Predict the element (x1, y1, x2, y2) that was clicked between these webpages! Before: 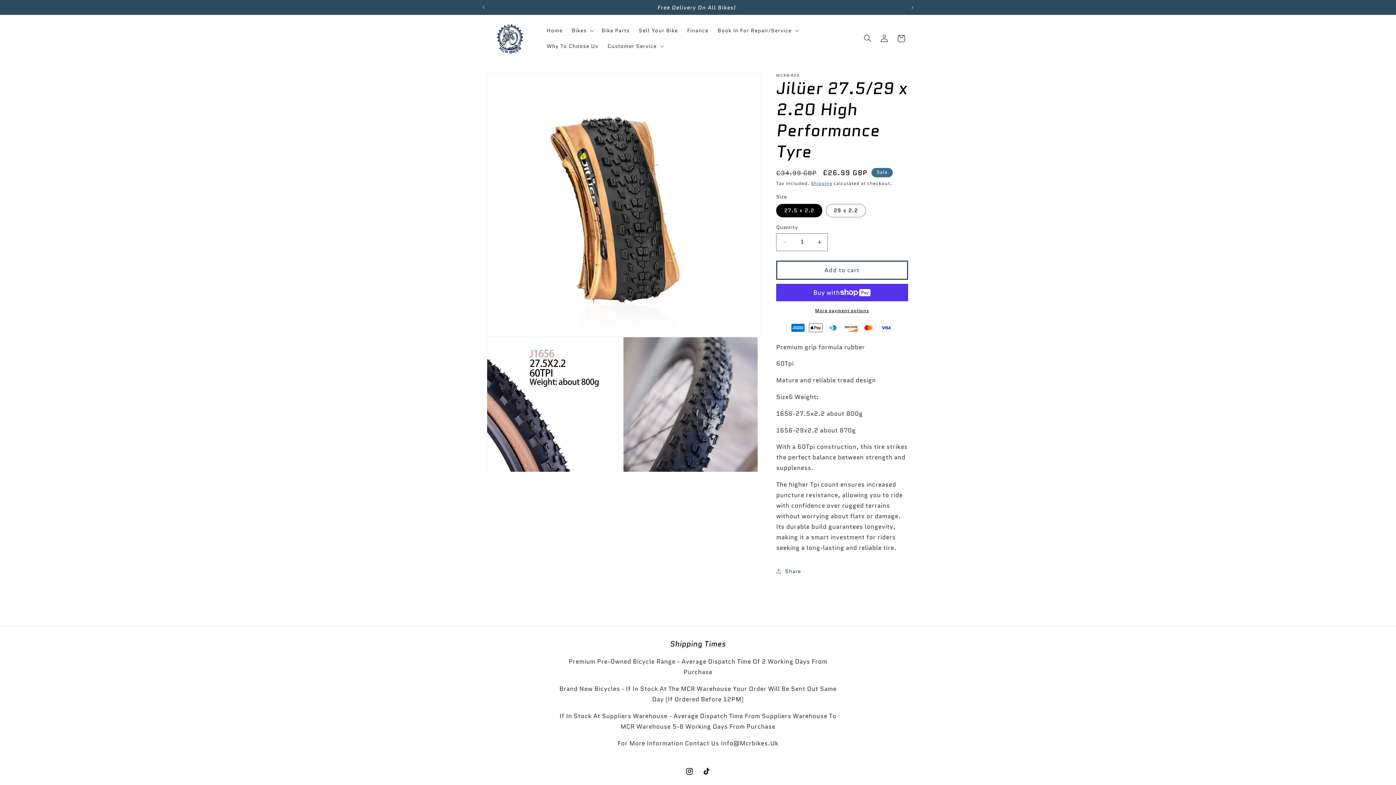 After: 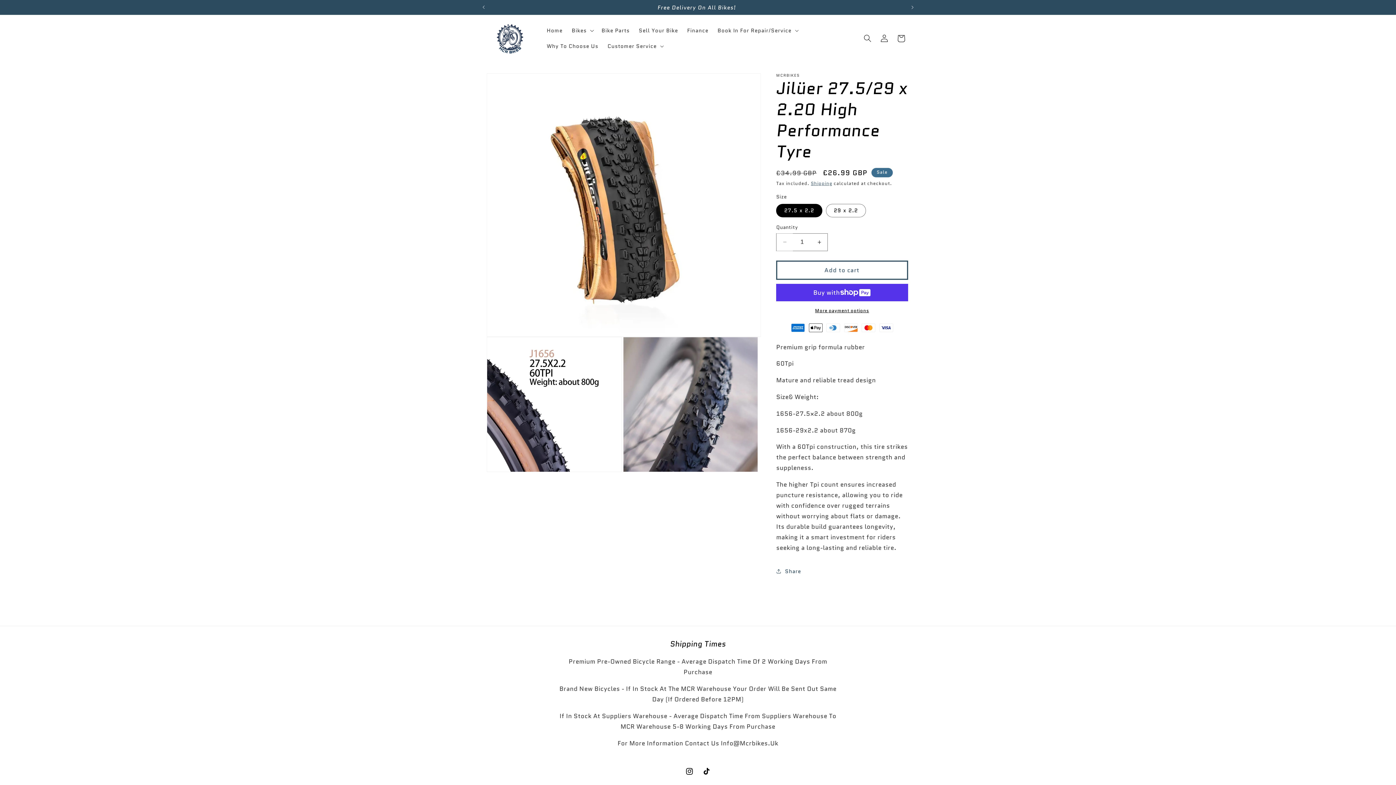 Action: label: Decrease quantity for Jilüer 27.5/29 x 2.20 High Performance Tyre bbox: (776, 233, 793, 251)